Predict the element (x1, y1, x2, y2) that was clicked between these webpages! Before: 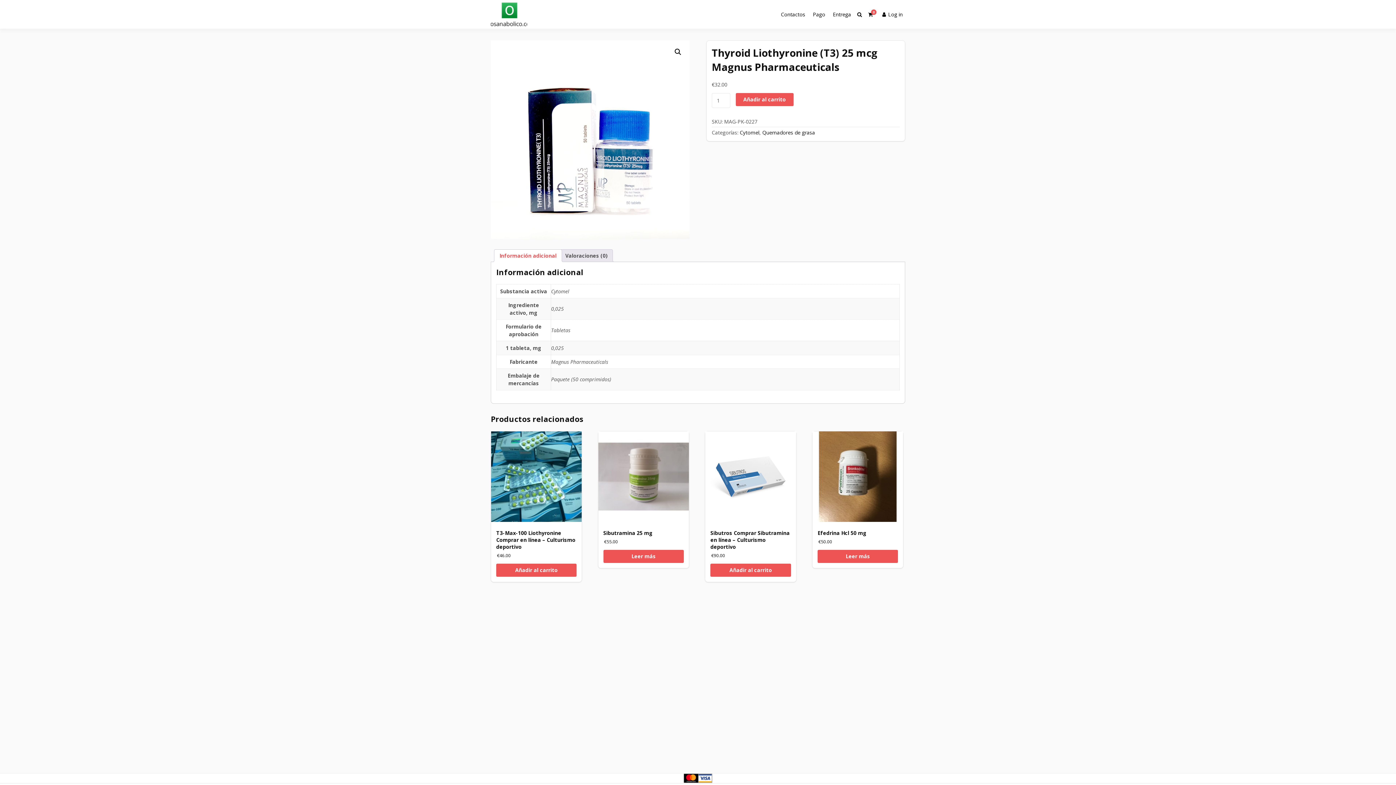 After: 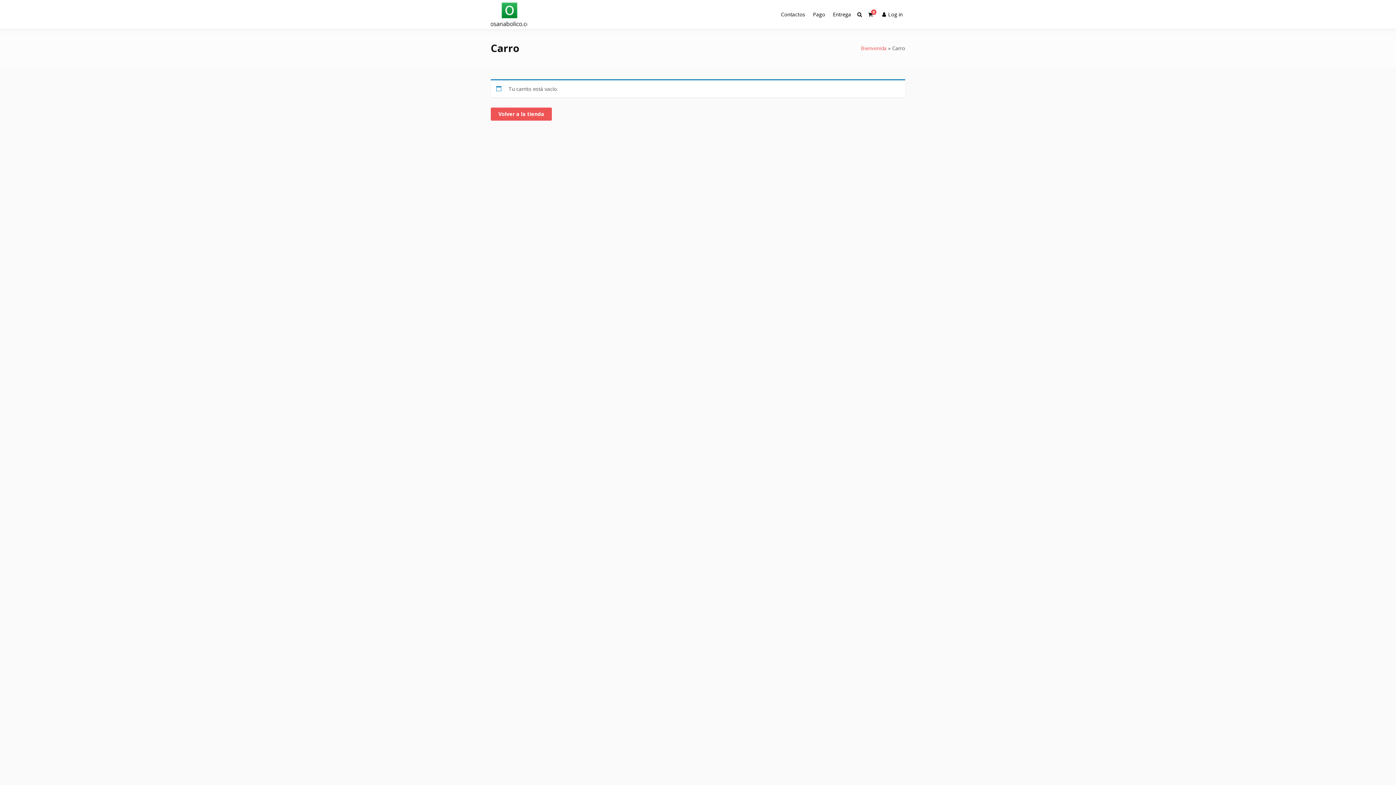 Action: bbox: (868, 10, 880, 17) label:  0